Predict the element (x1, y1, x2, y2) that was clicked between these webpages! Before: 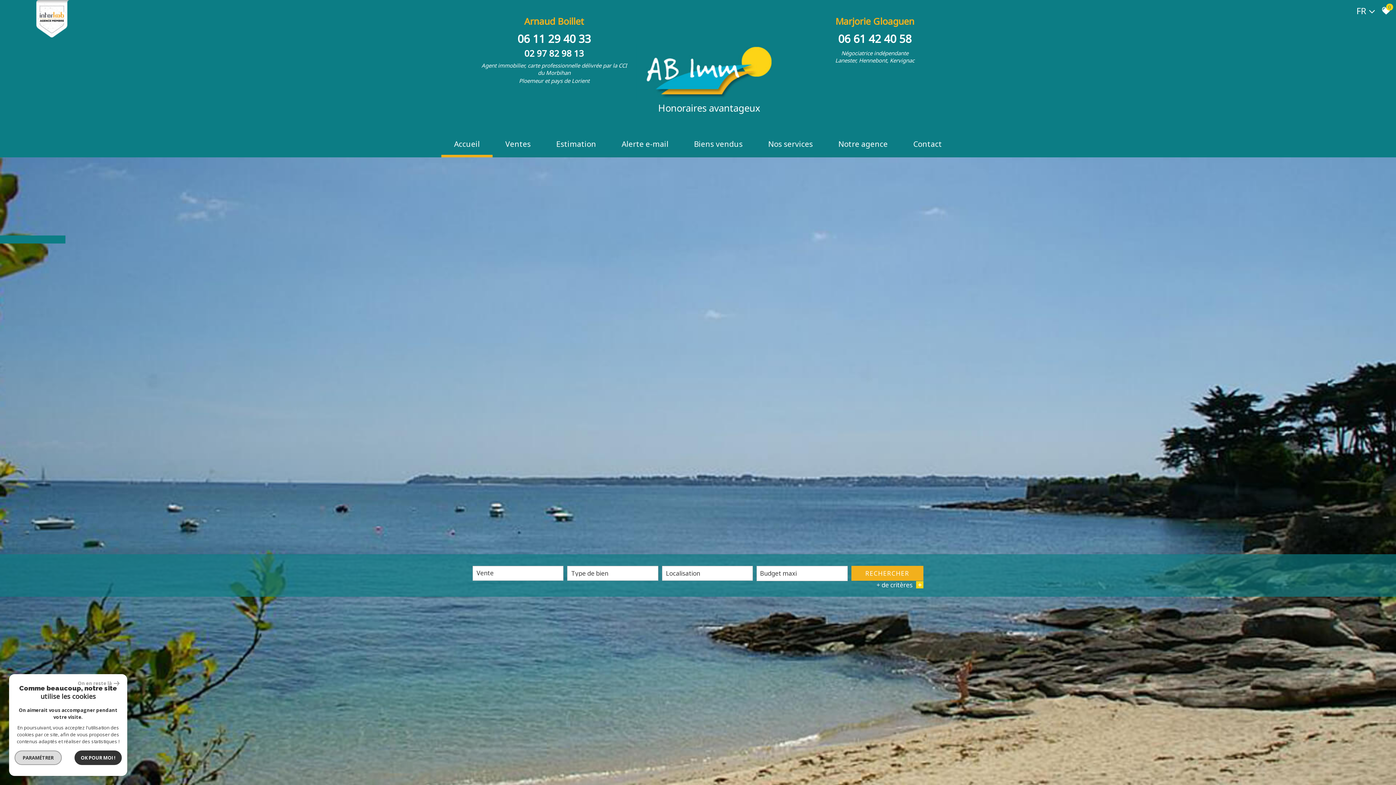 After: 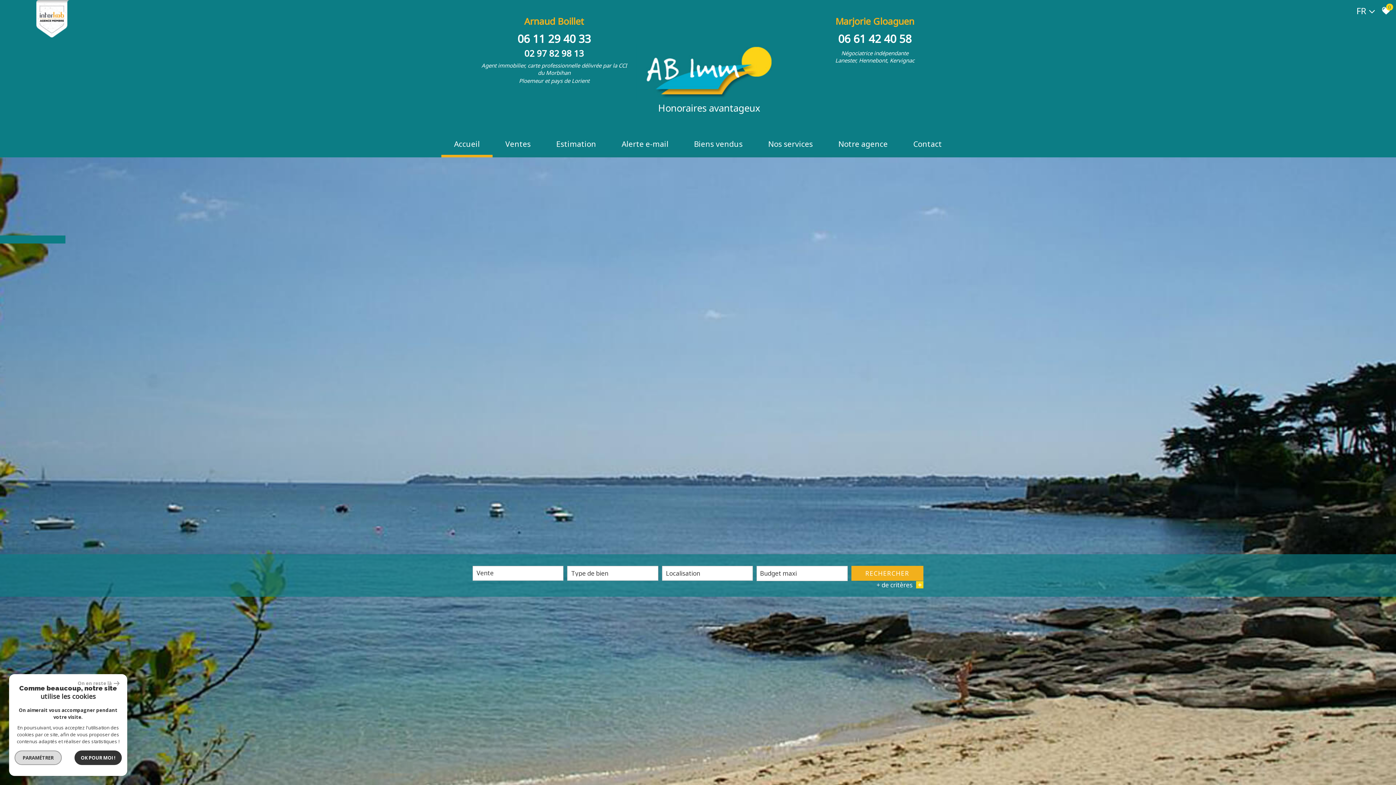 Action: bbox: (636, 43, 779, 101)